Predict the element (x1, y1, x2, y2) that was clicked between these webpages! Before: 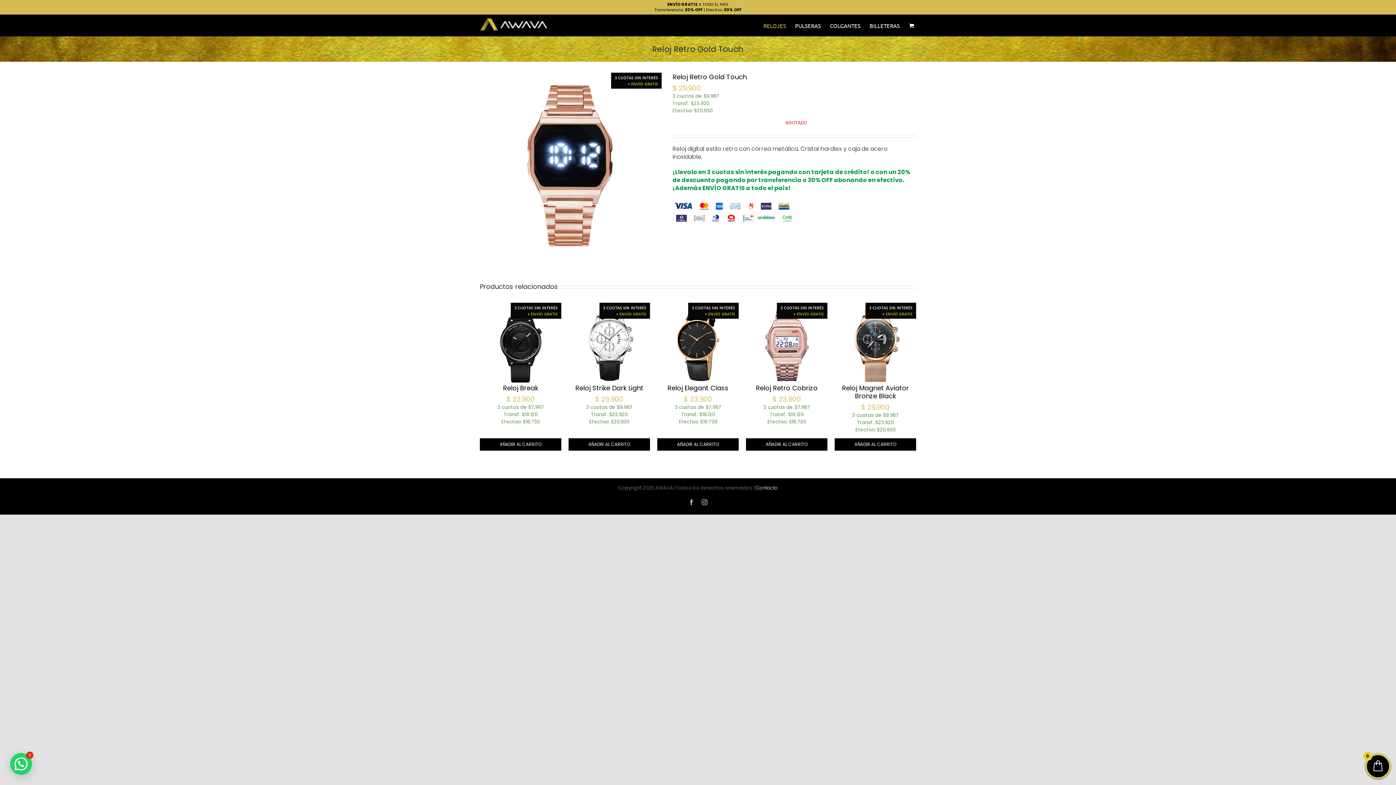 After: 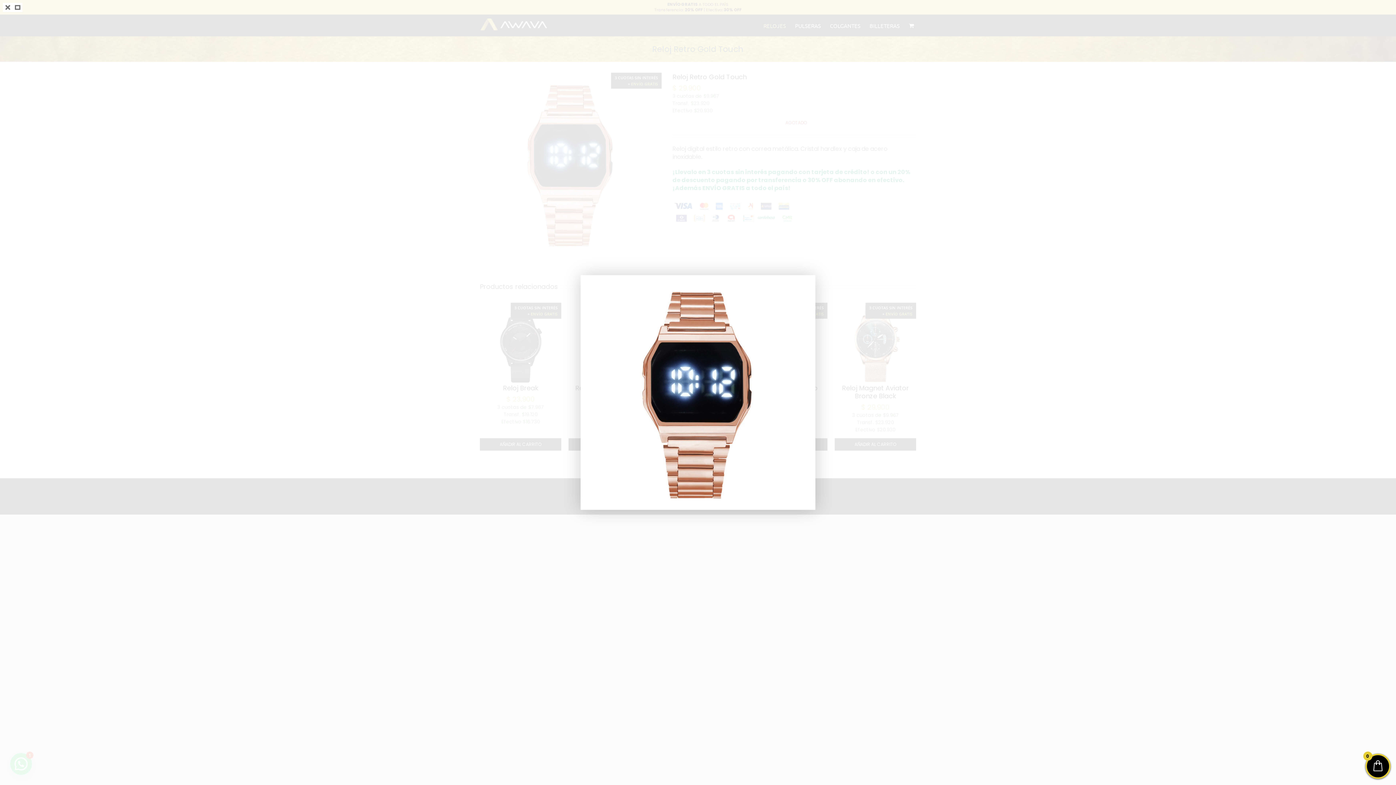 Action: bbox: (480, 72, 661, 254)